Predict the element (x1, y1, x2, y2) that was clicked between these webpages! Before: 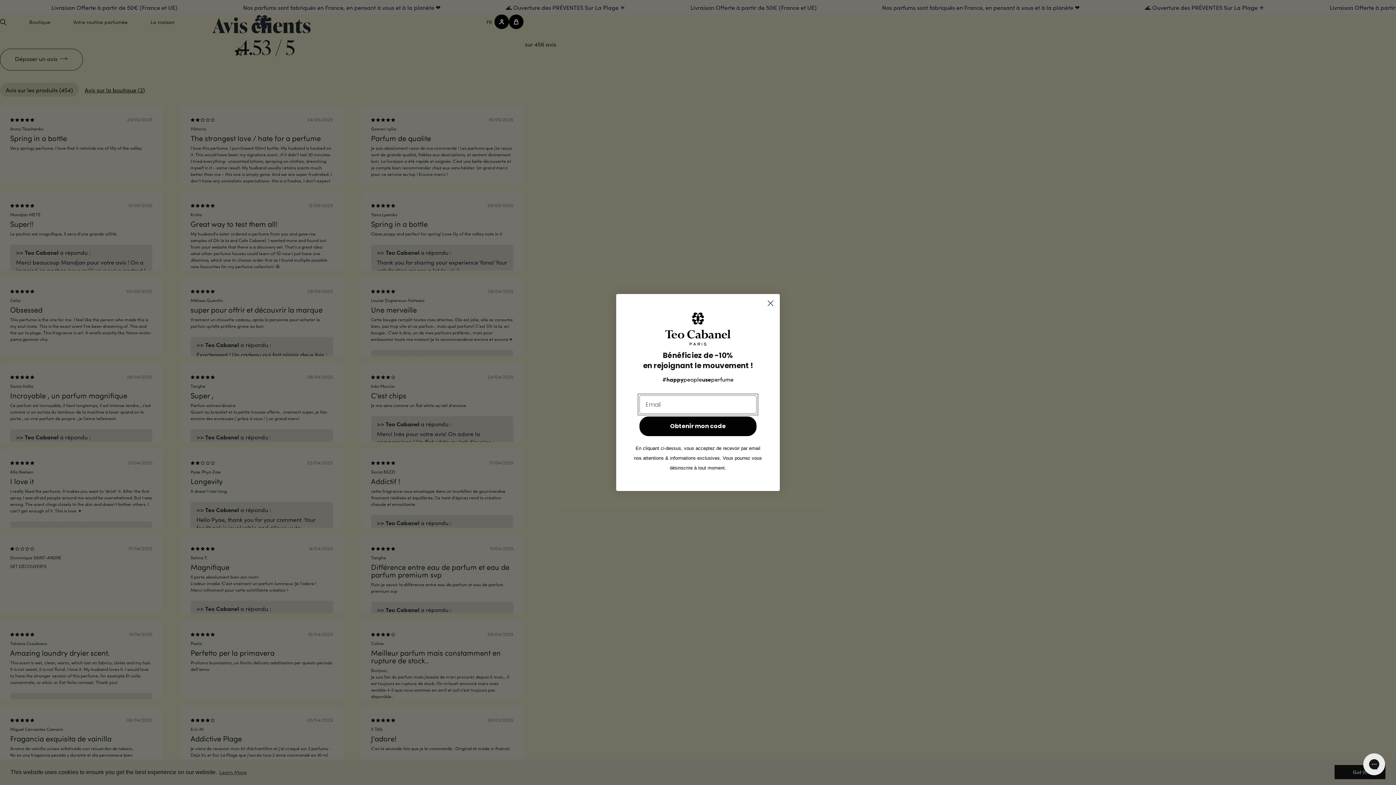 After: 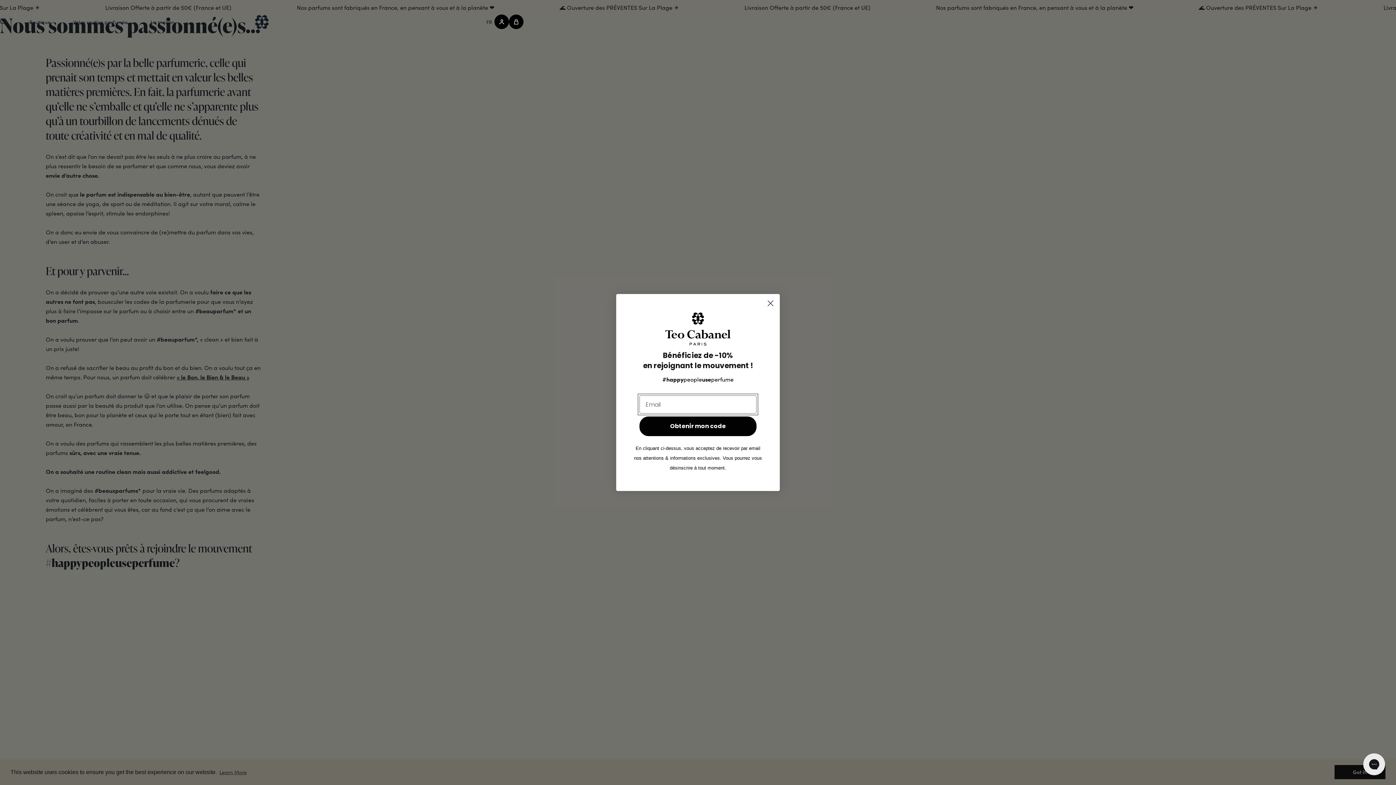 Action: bbox: (150, 17, 174, 26) label: La maison